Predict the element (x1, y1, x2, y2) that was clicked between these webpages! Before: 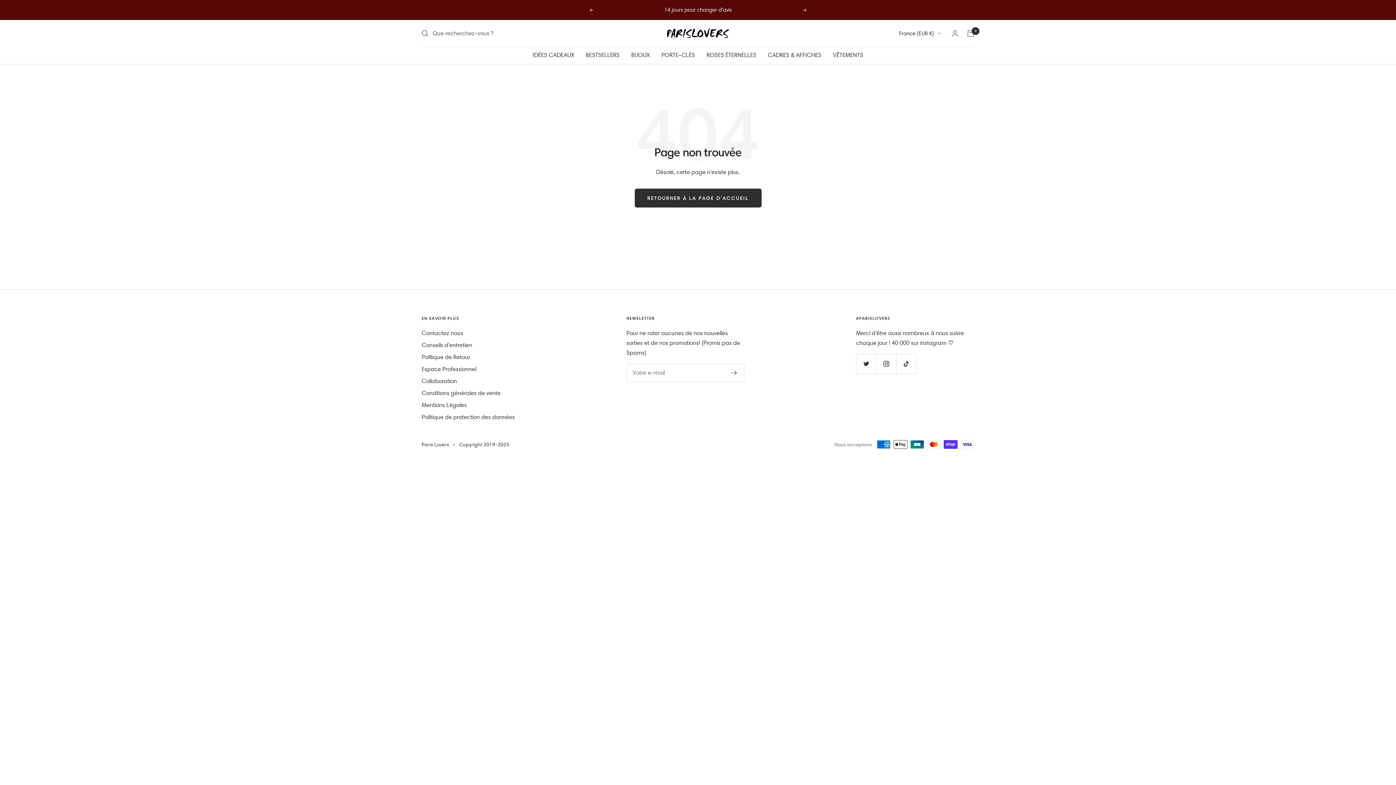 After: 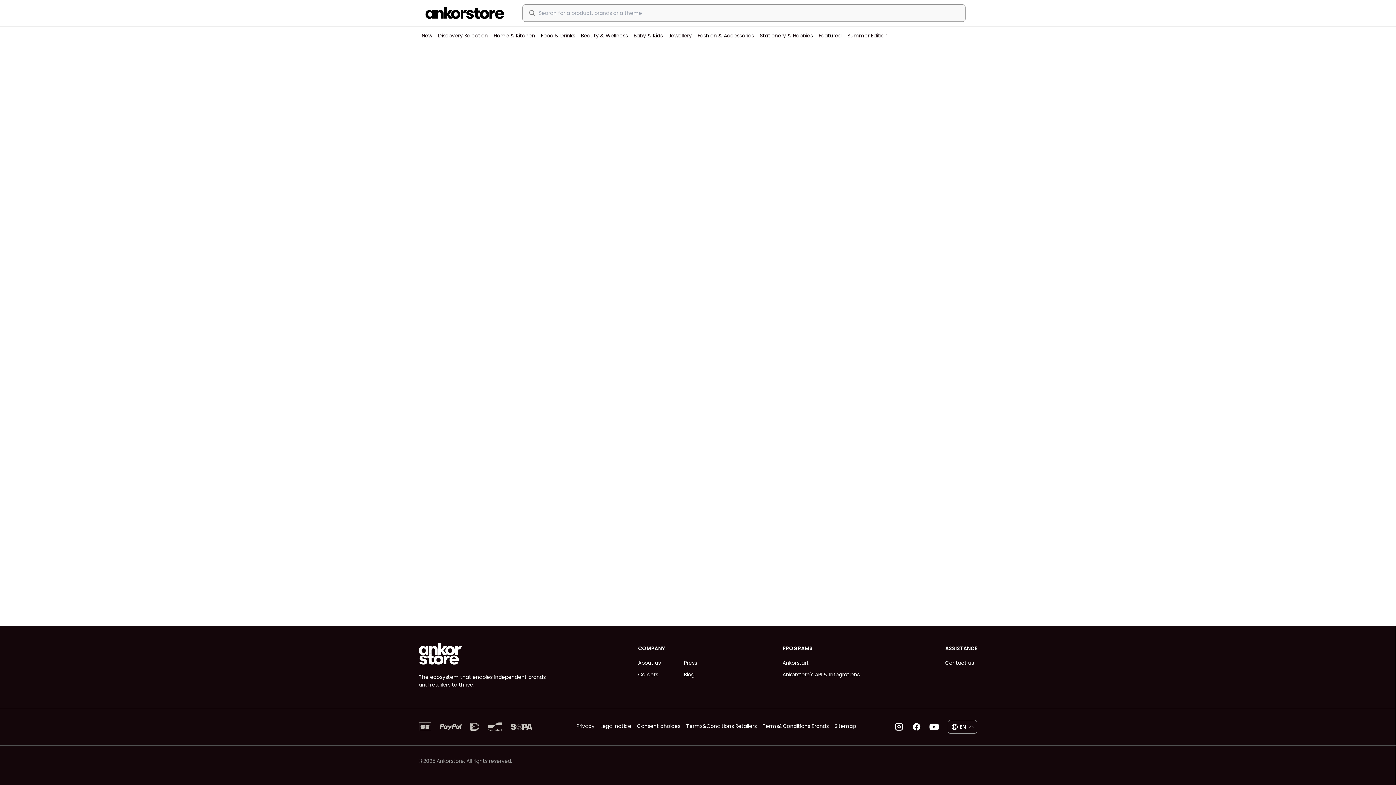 Action: bbox: (421, 364, 476, 374) label: Espace Professionnel